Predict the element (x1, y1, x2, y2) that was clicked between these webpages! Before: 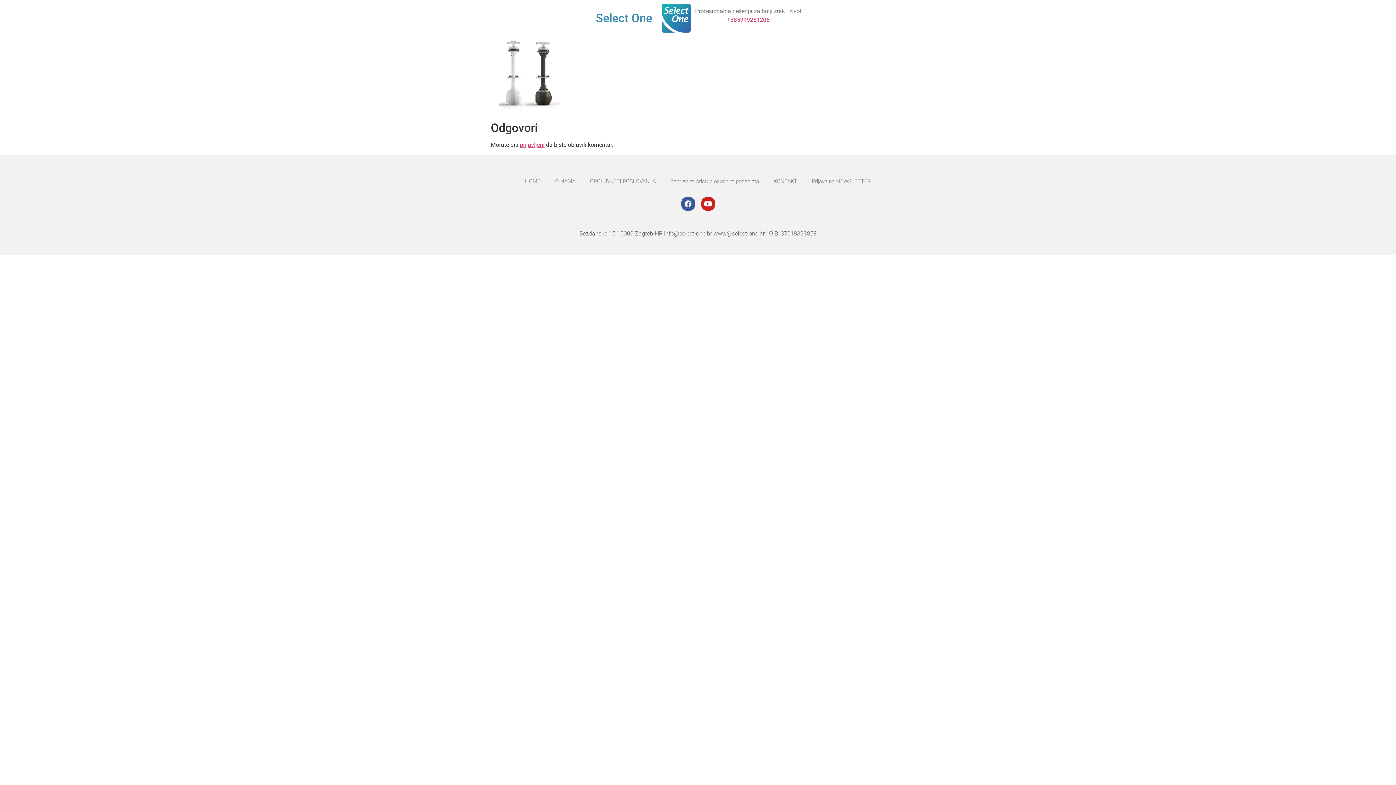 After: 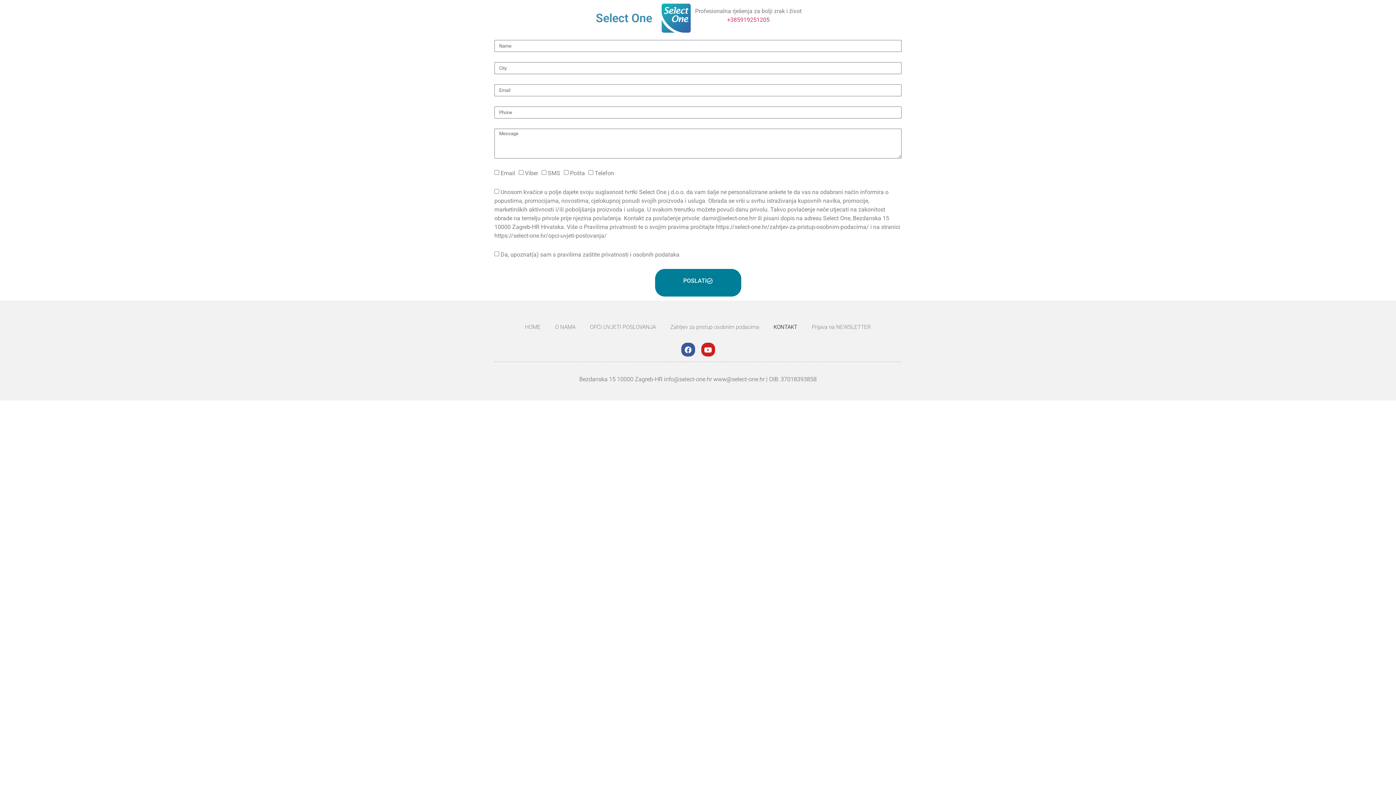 Action: bbox: (773, 173, 797, 189) label: KONTAKT